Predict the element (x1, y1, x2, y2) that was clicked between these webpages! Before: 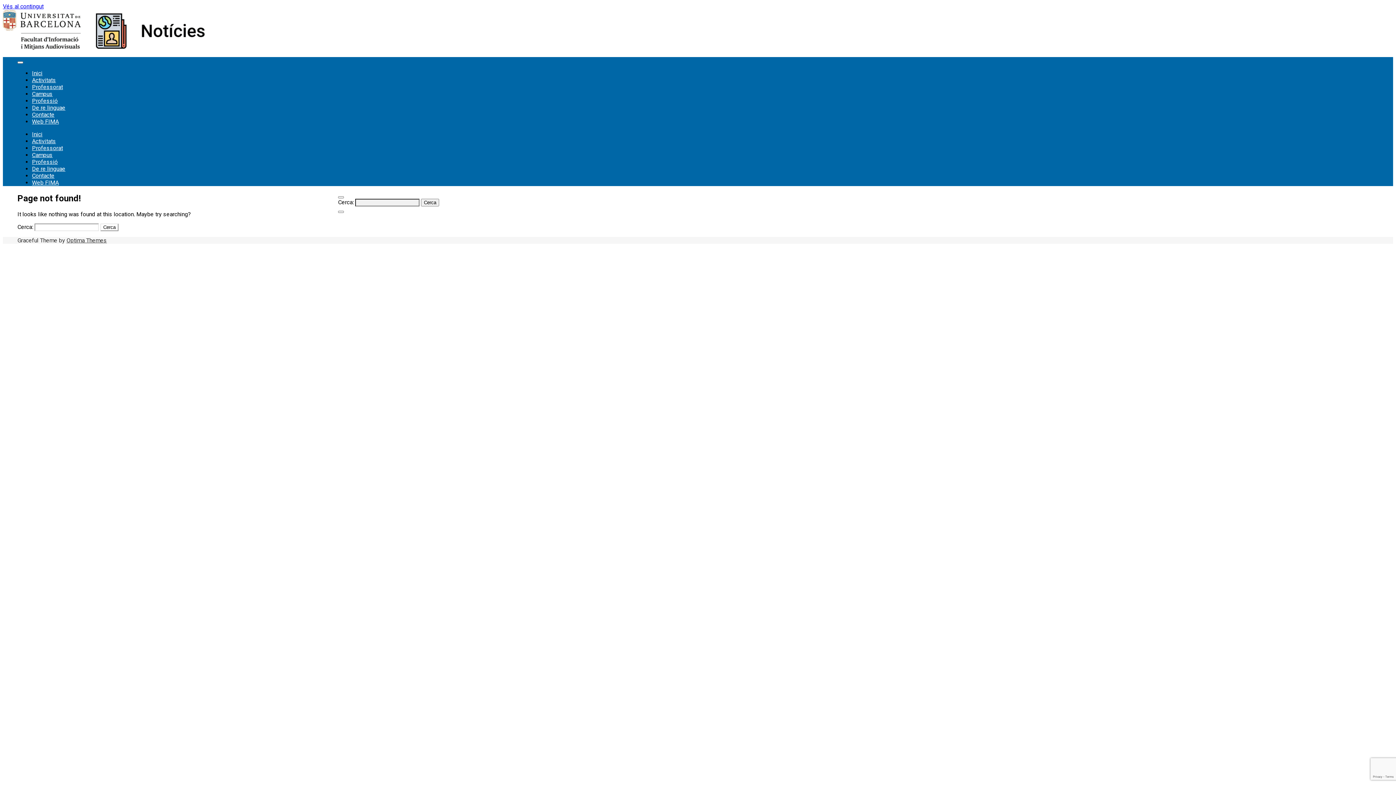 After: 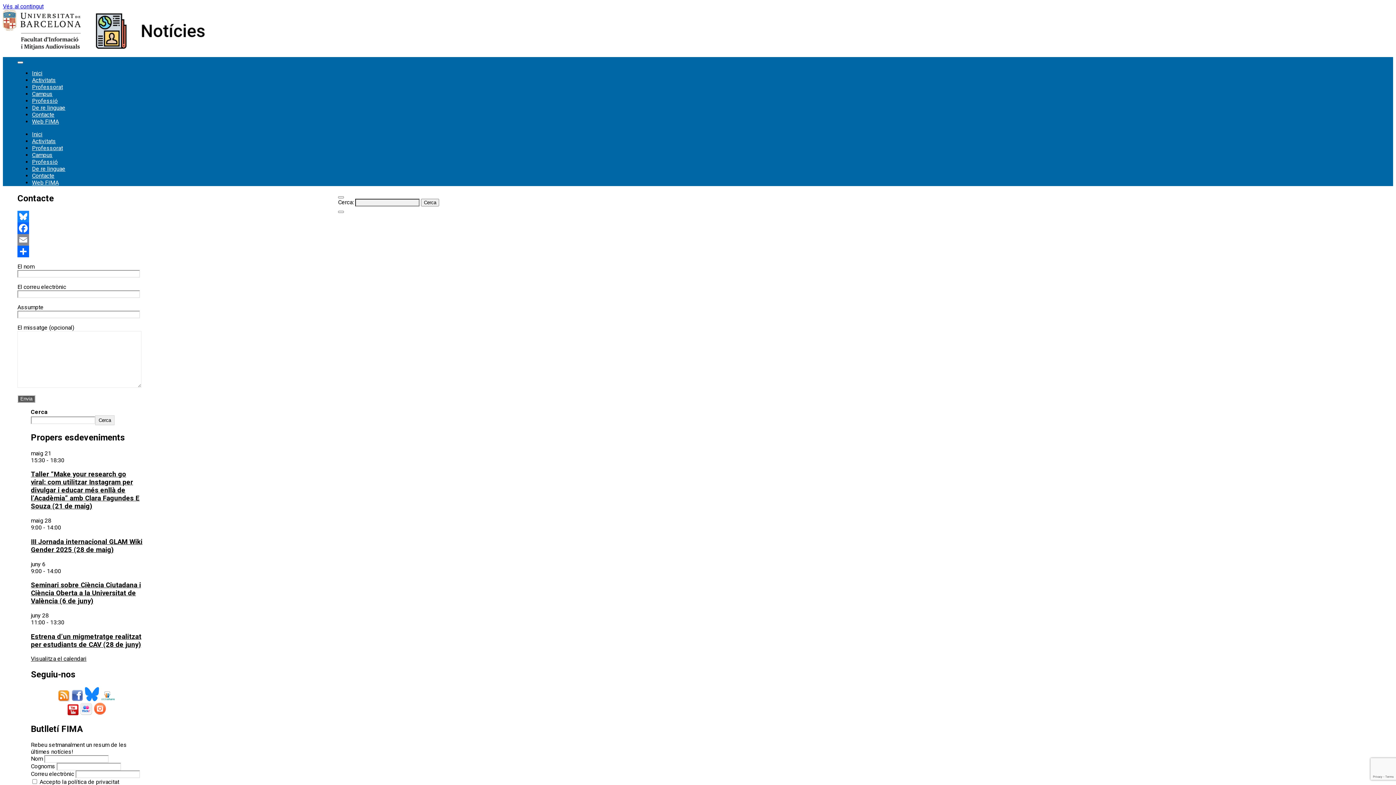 Action: bbox: (32, 111, 54, 118) label: Contacte